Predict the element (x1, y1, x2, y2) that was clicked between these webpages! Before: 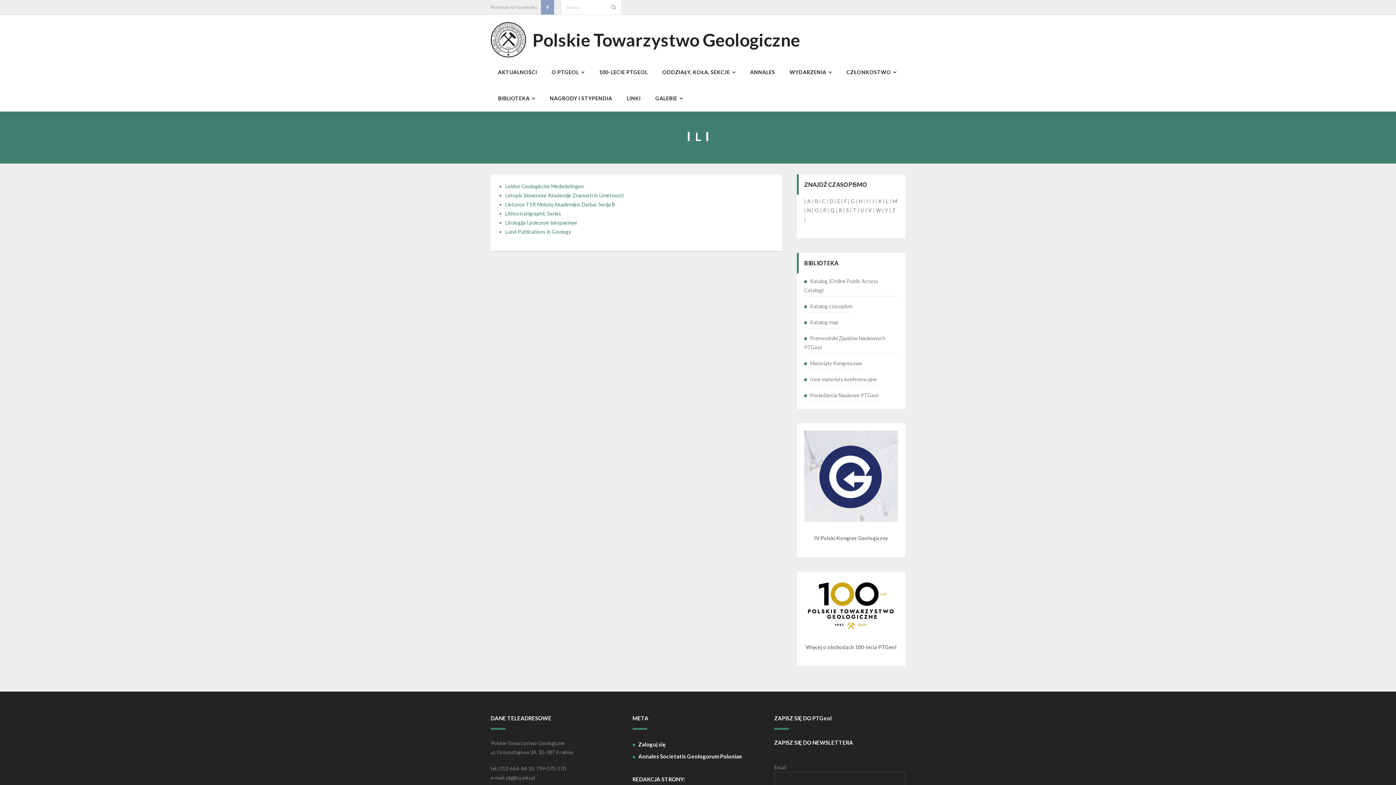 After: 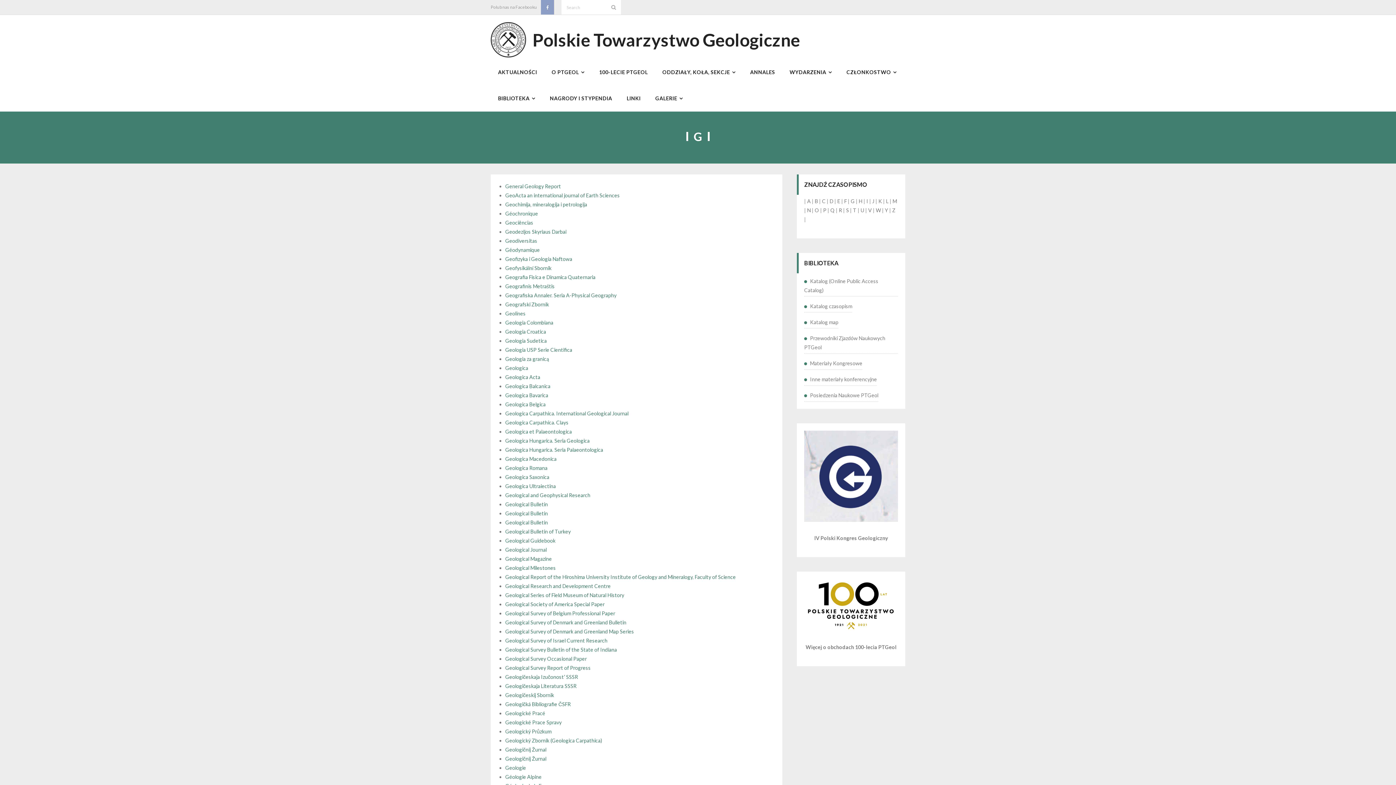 Action: label: G bbox: (850, 198, 854, 204)